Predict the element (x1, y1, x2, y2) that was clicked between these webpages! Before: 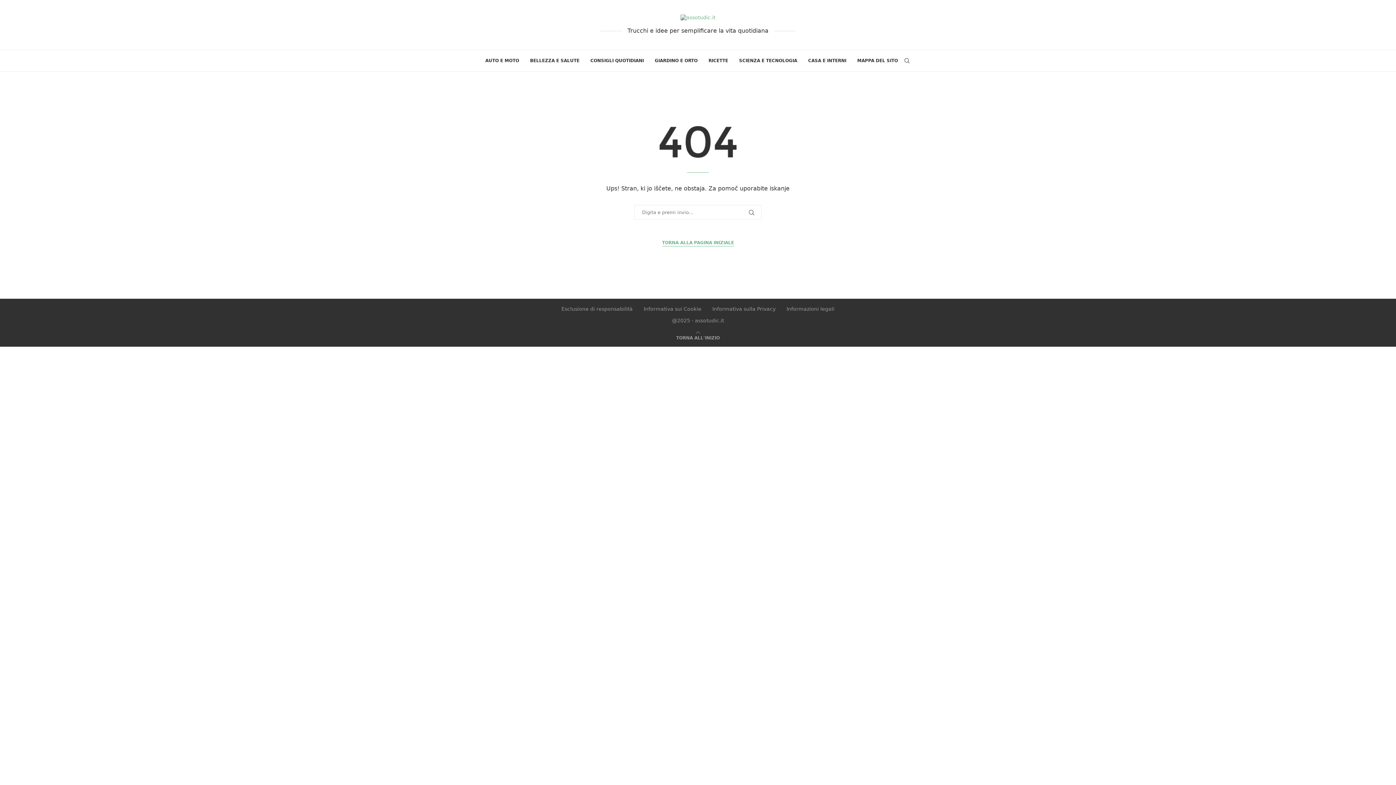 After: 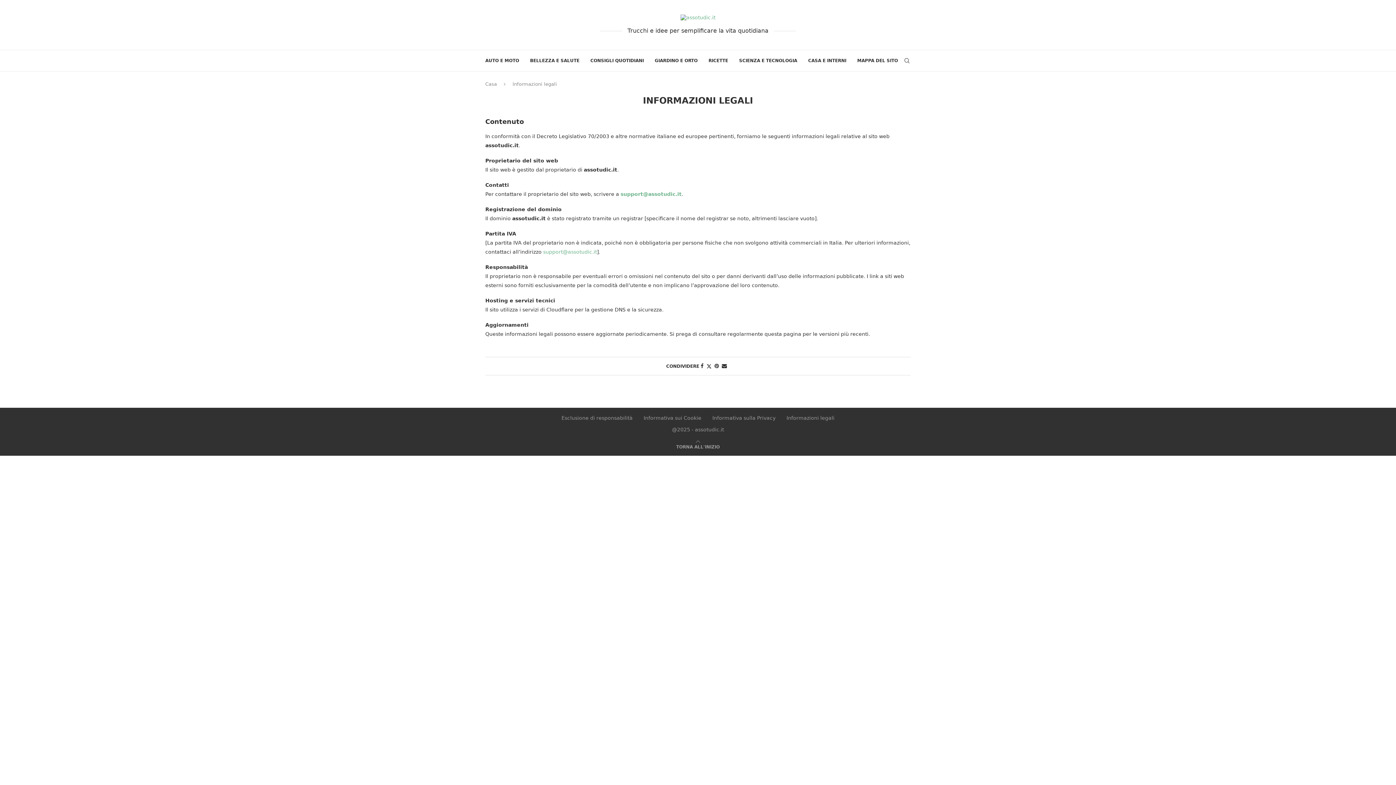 Action: label: Informazioni legali bbox: (786, 306, 834, 312)